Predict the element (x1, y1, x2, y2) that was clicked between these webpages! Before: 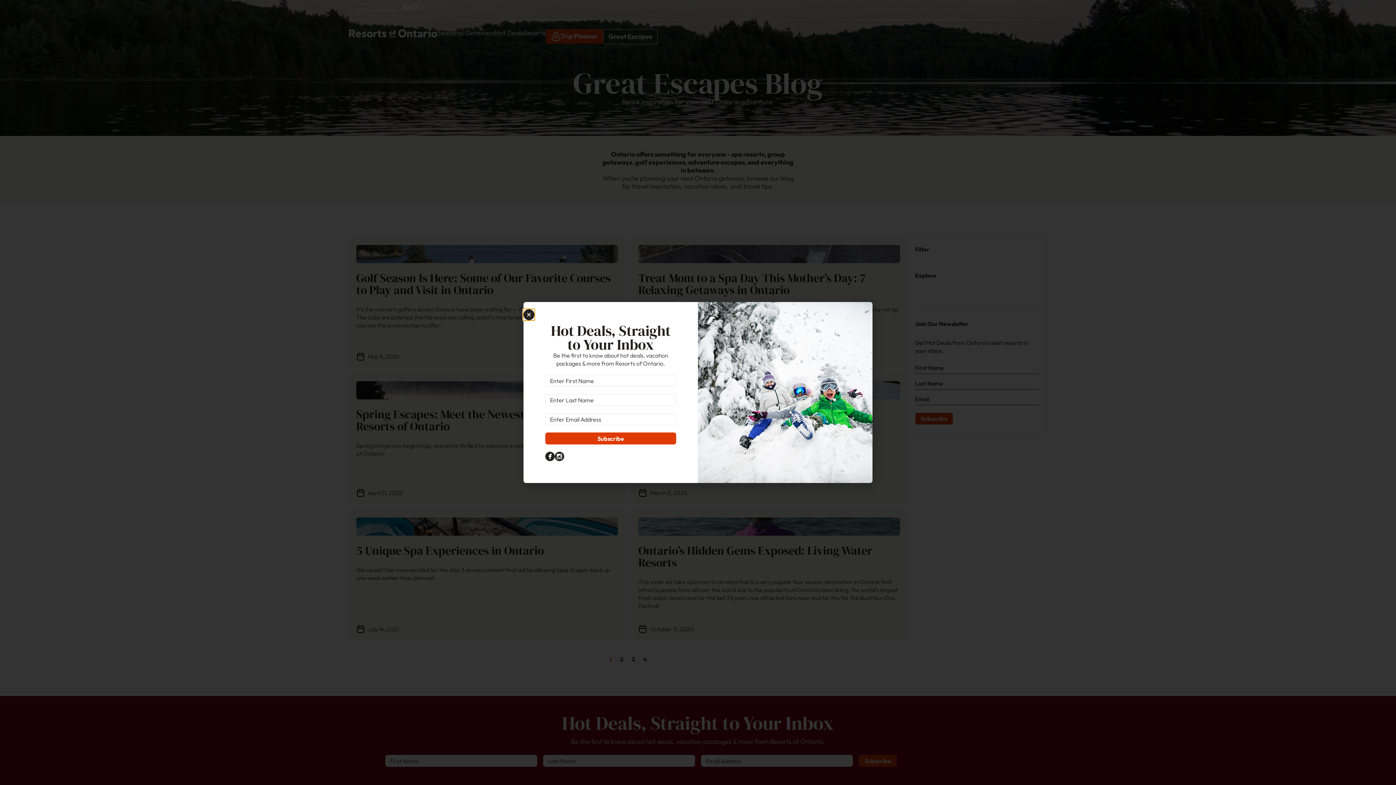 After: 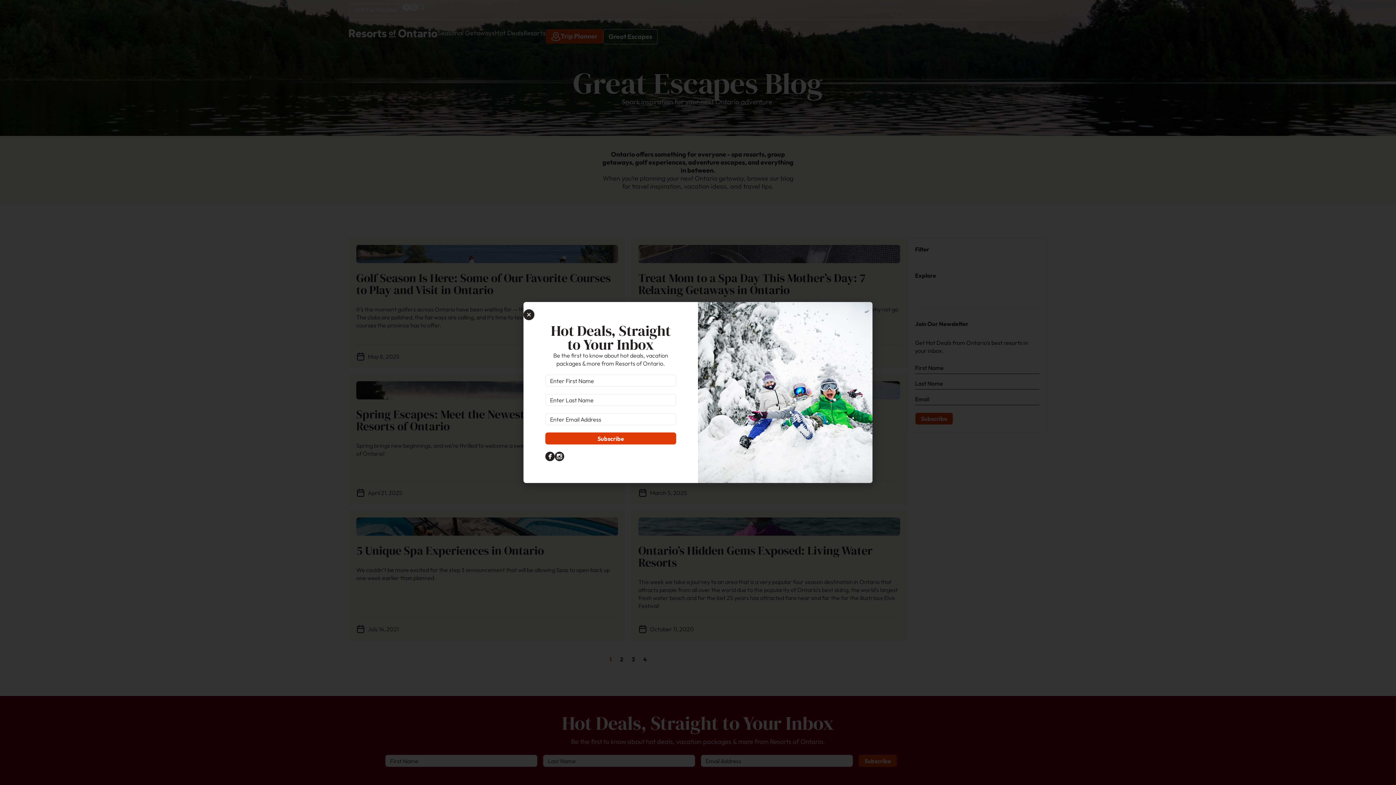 Action: bbox: (545, 452, 554, 461)